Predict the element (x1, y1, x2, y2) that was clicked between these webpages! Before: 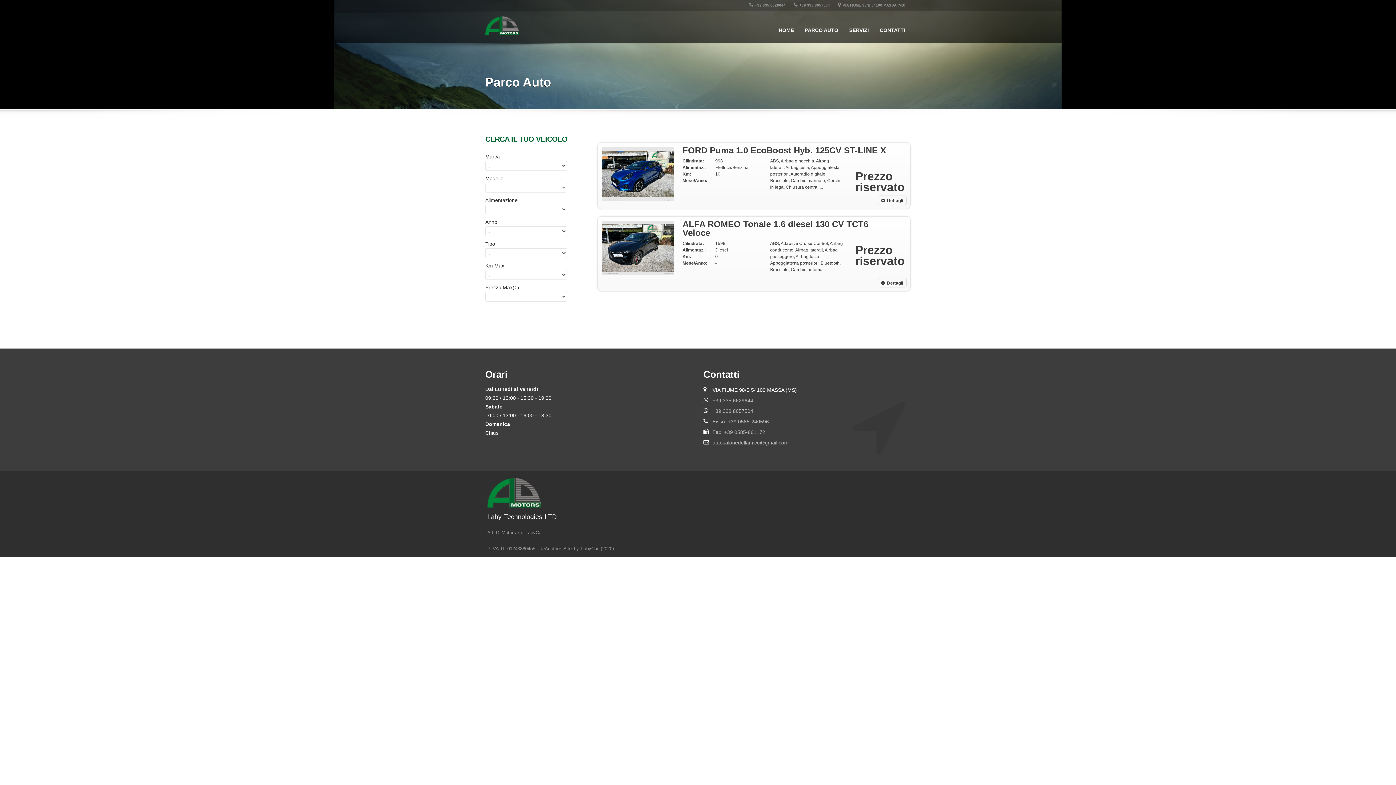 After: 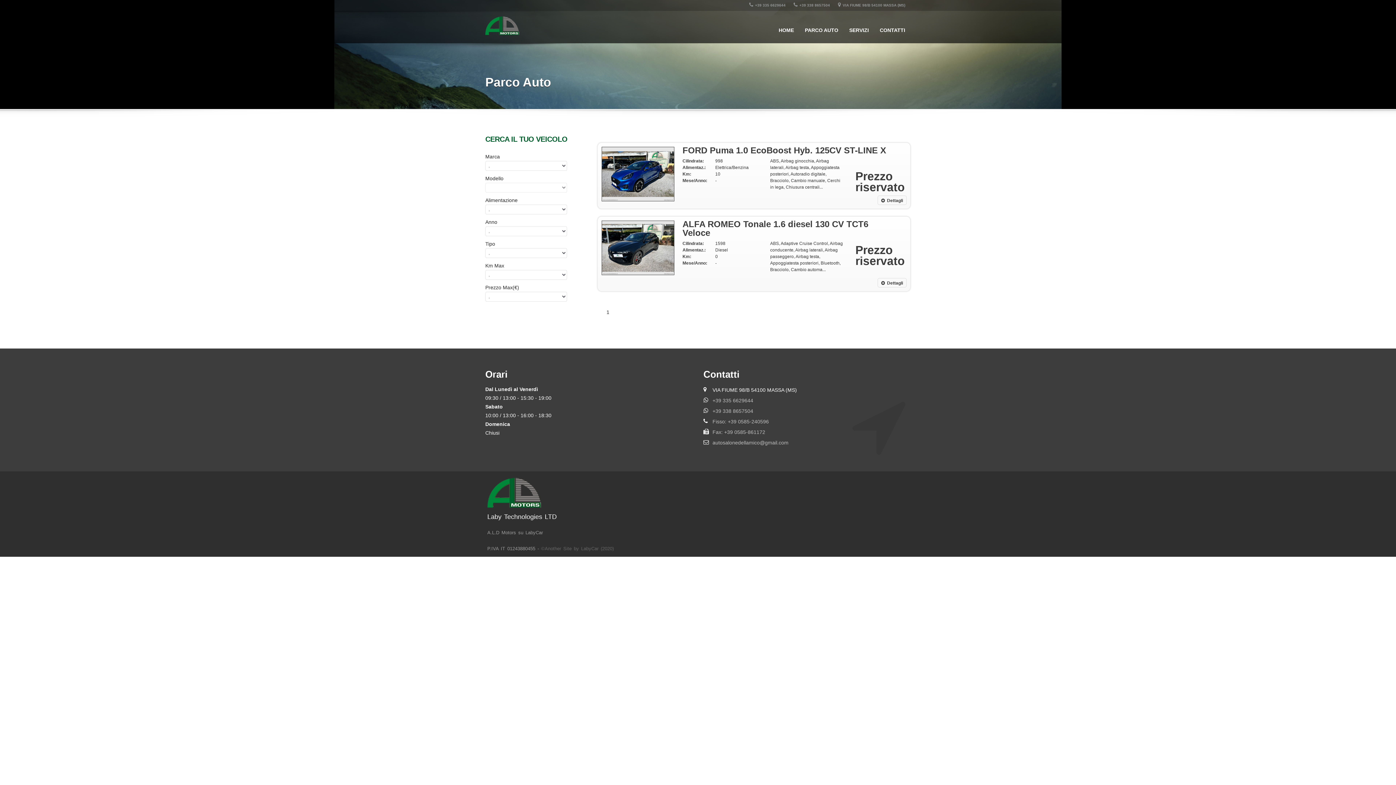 Action: label: ©Another Site by LabyCar (2020) bbox: (541, 546, 614, 551)